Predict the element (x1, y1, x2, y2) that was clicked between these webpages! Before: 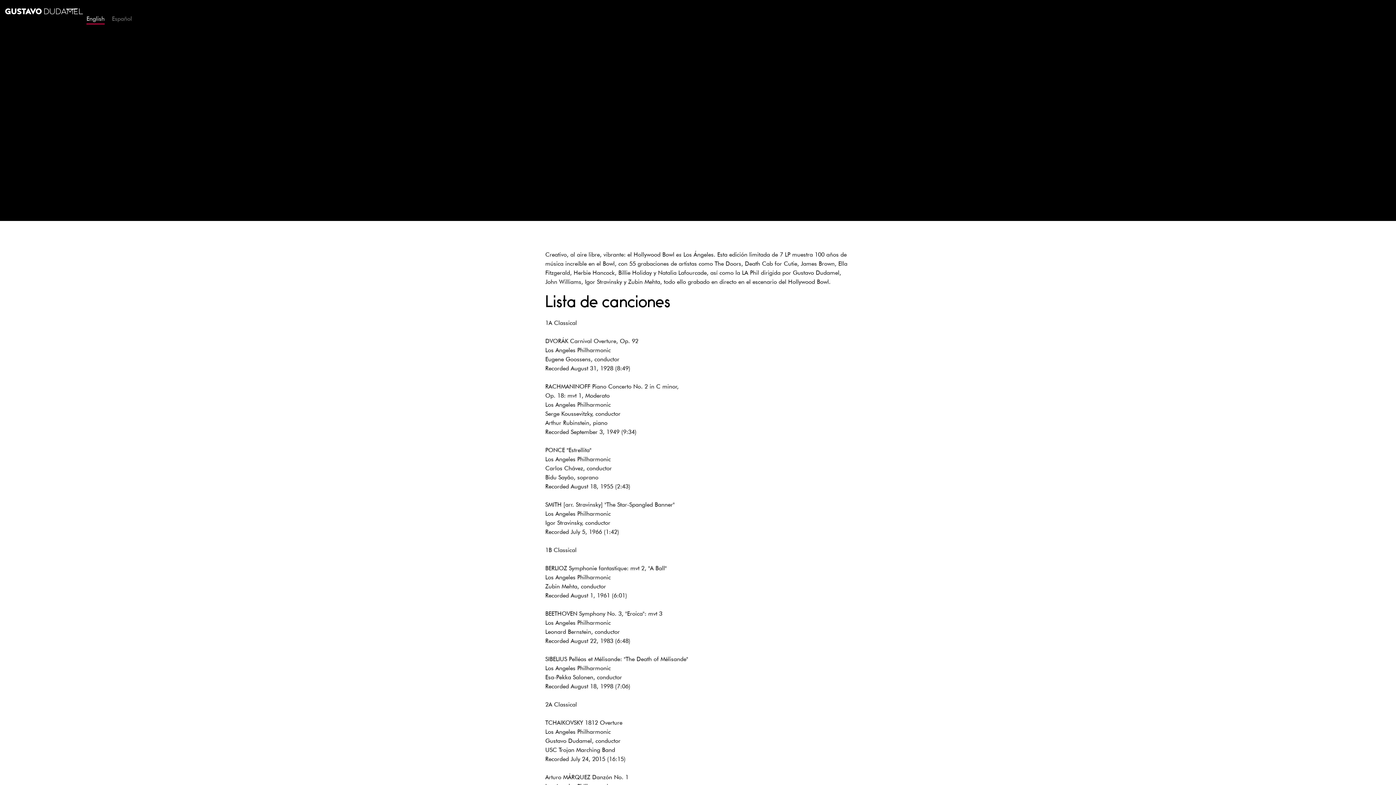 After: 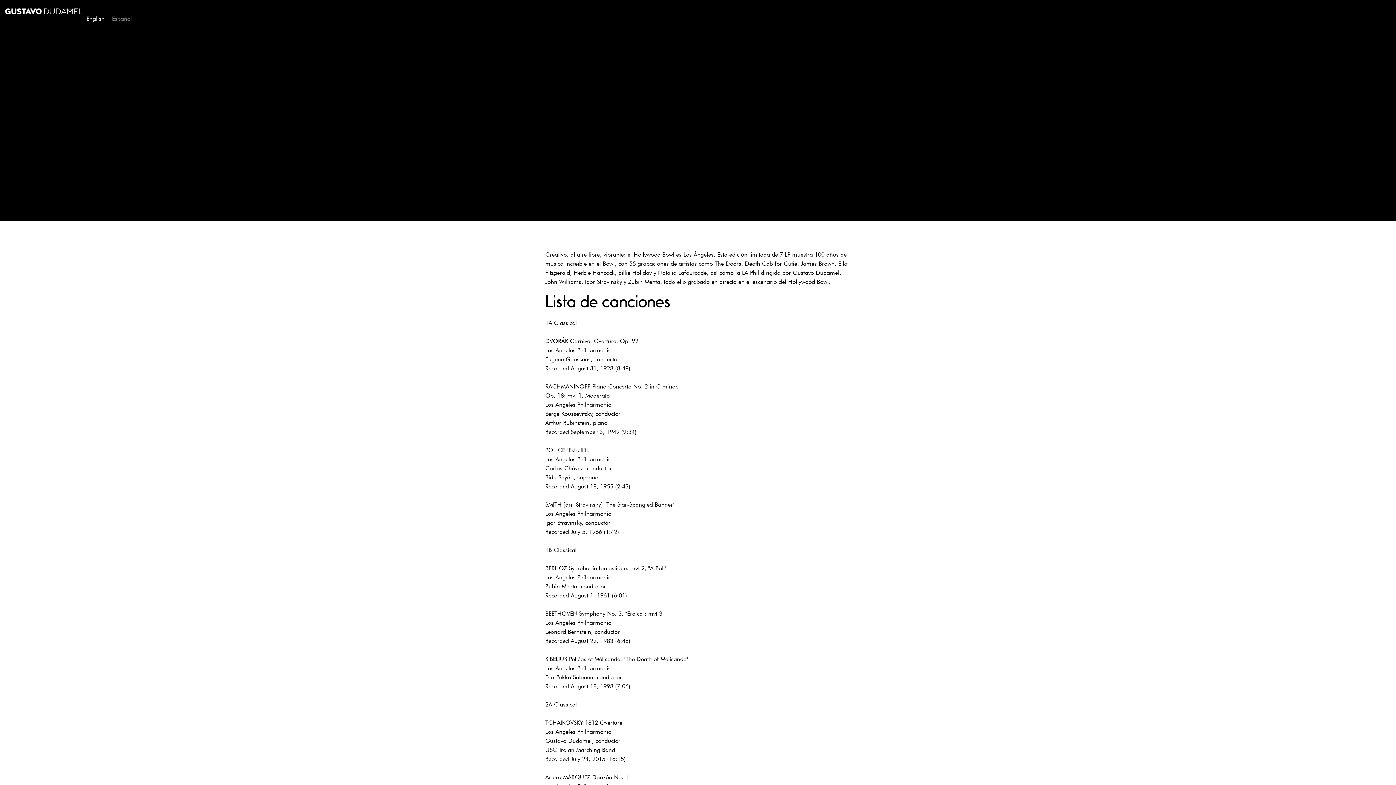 Action: label: Español bbox: (108, 11, 135, 27)